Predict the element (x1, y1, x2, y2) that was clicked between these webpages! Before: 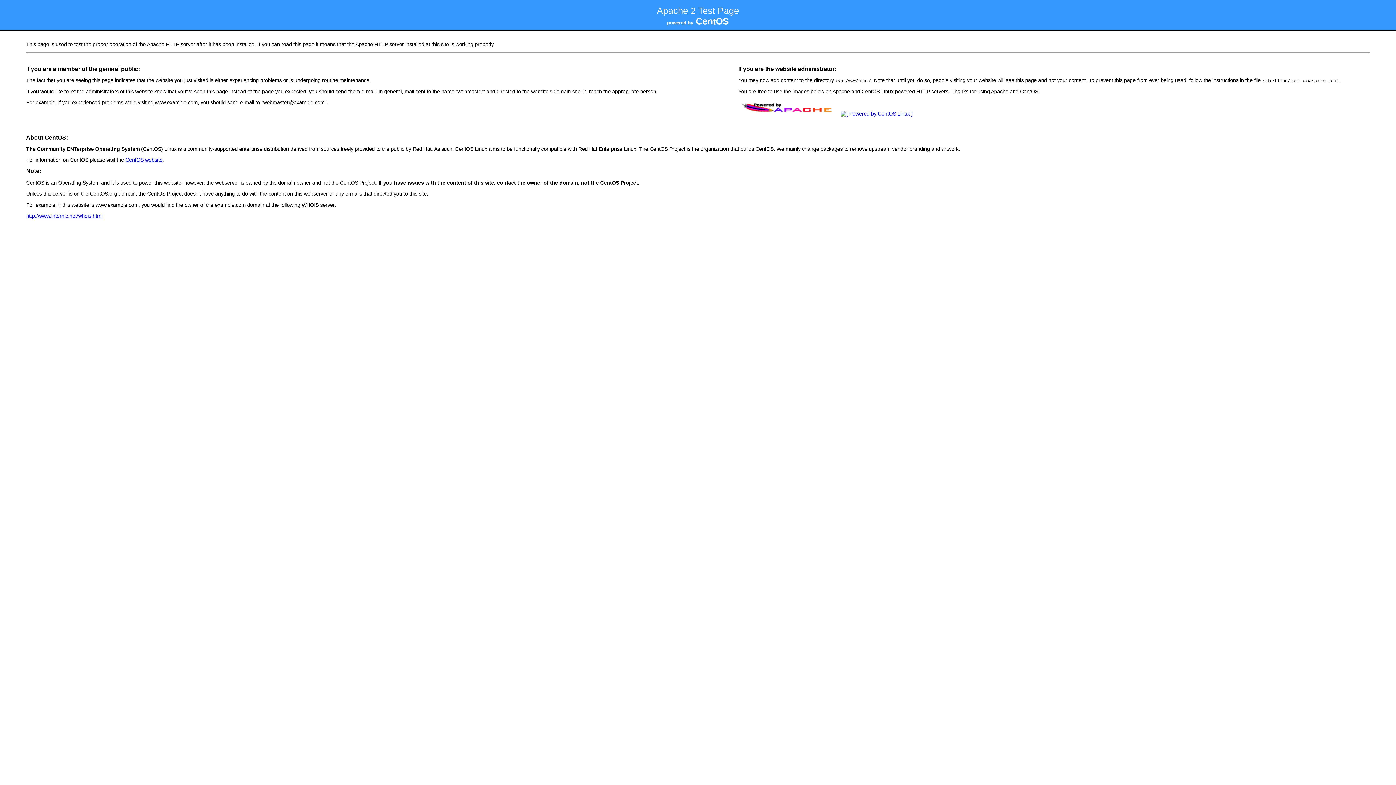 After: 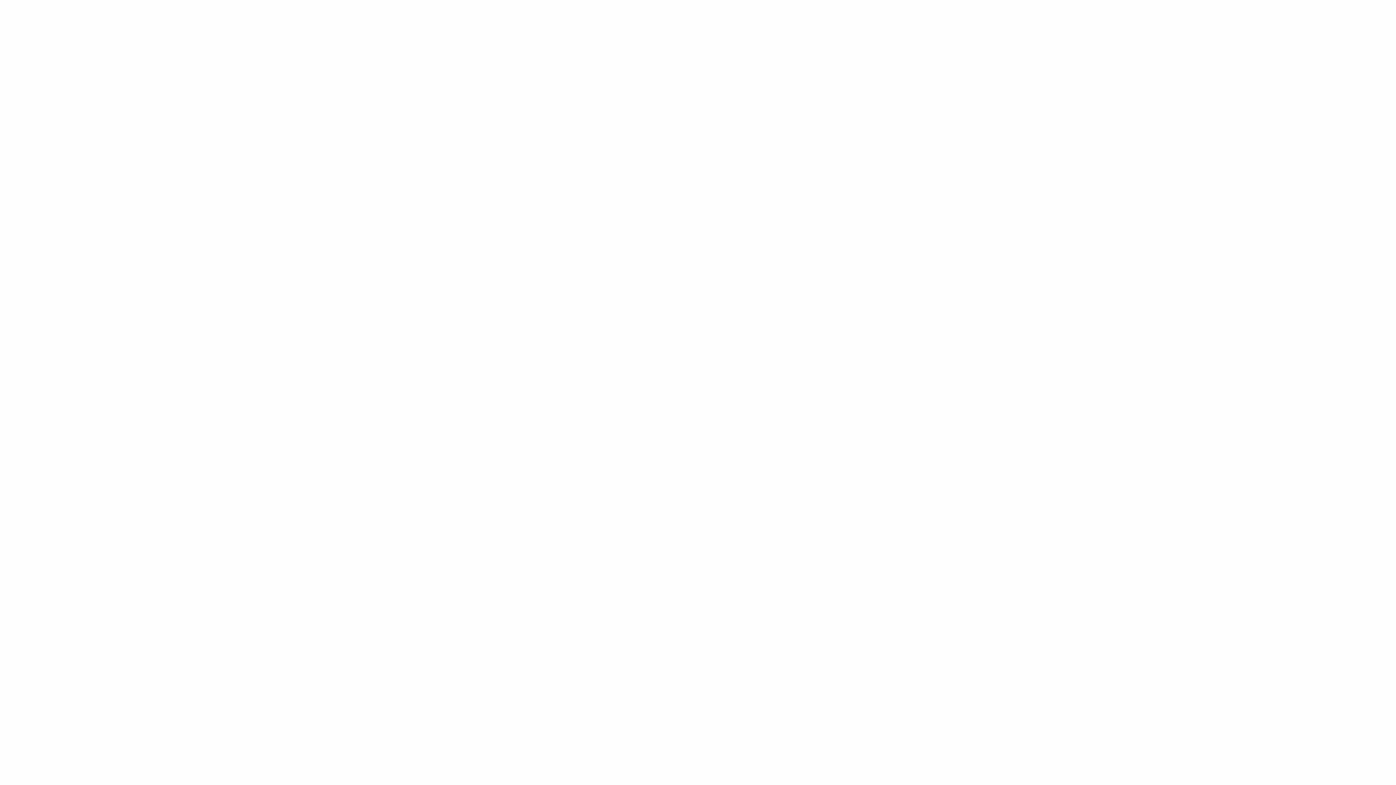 Action: label: http://www.internic.net/whois.html bbox: (26, 213, 102, 218)